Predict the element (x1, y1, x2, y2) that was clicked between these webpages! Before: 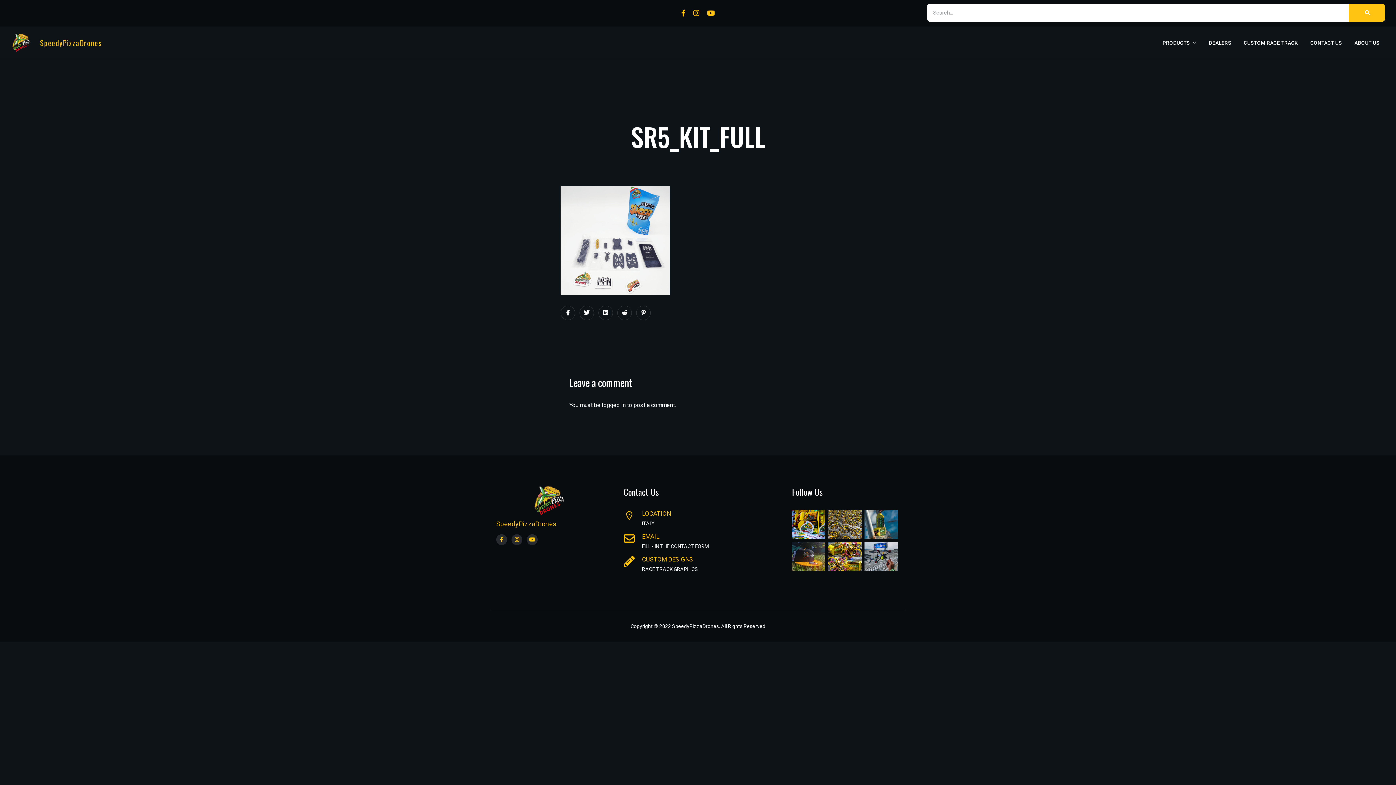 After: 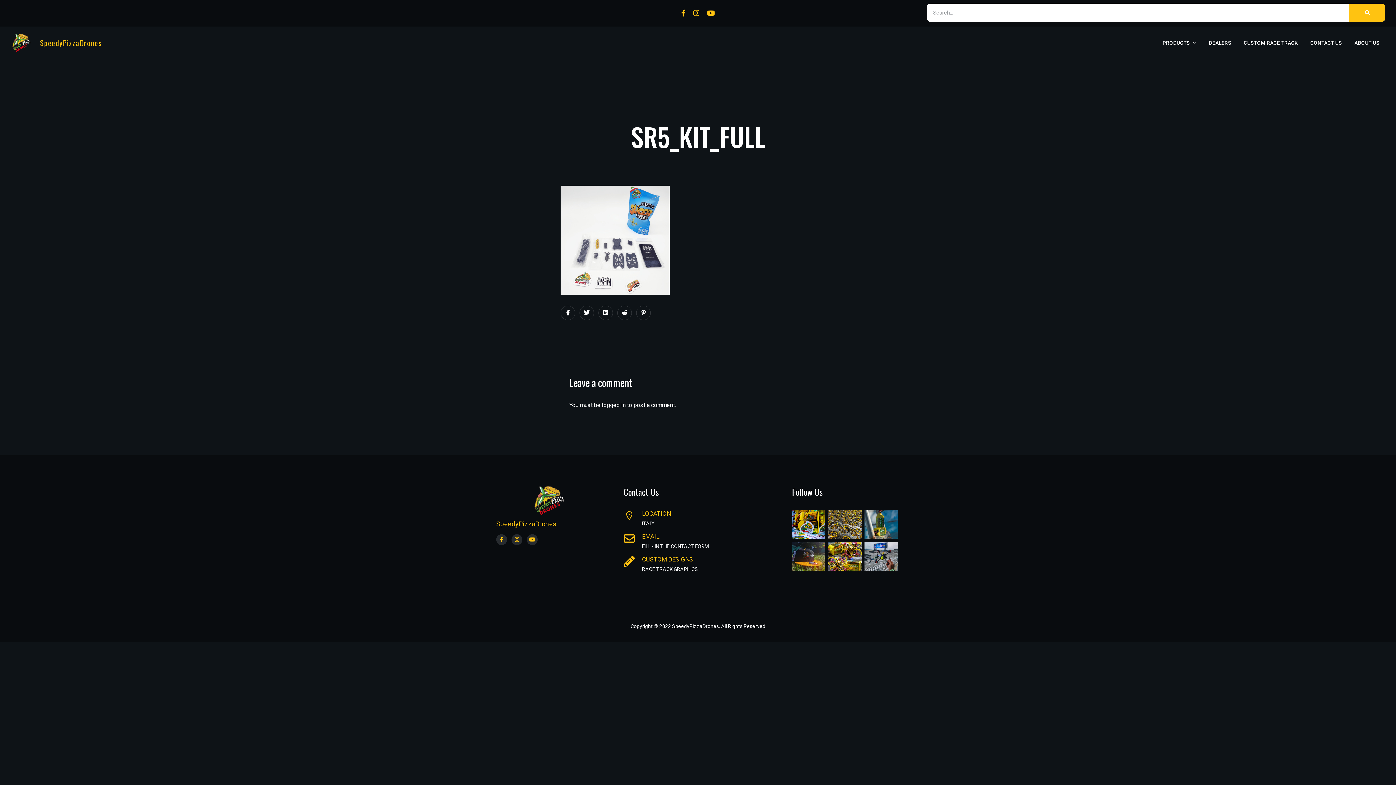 Action: label: FILL - IN THE CONTACT FORM bbox: (642, 543, 709, 549)